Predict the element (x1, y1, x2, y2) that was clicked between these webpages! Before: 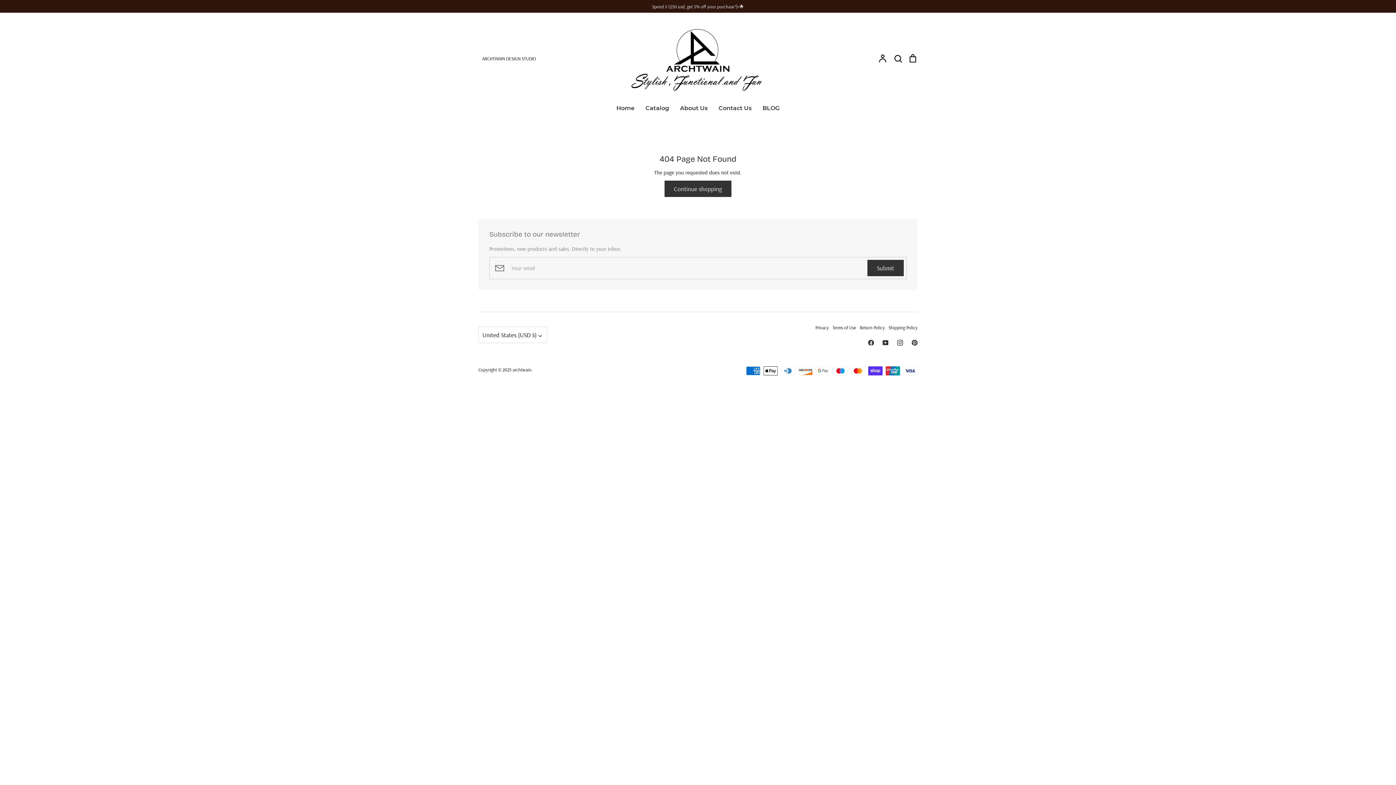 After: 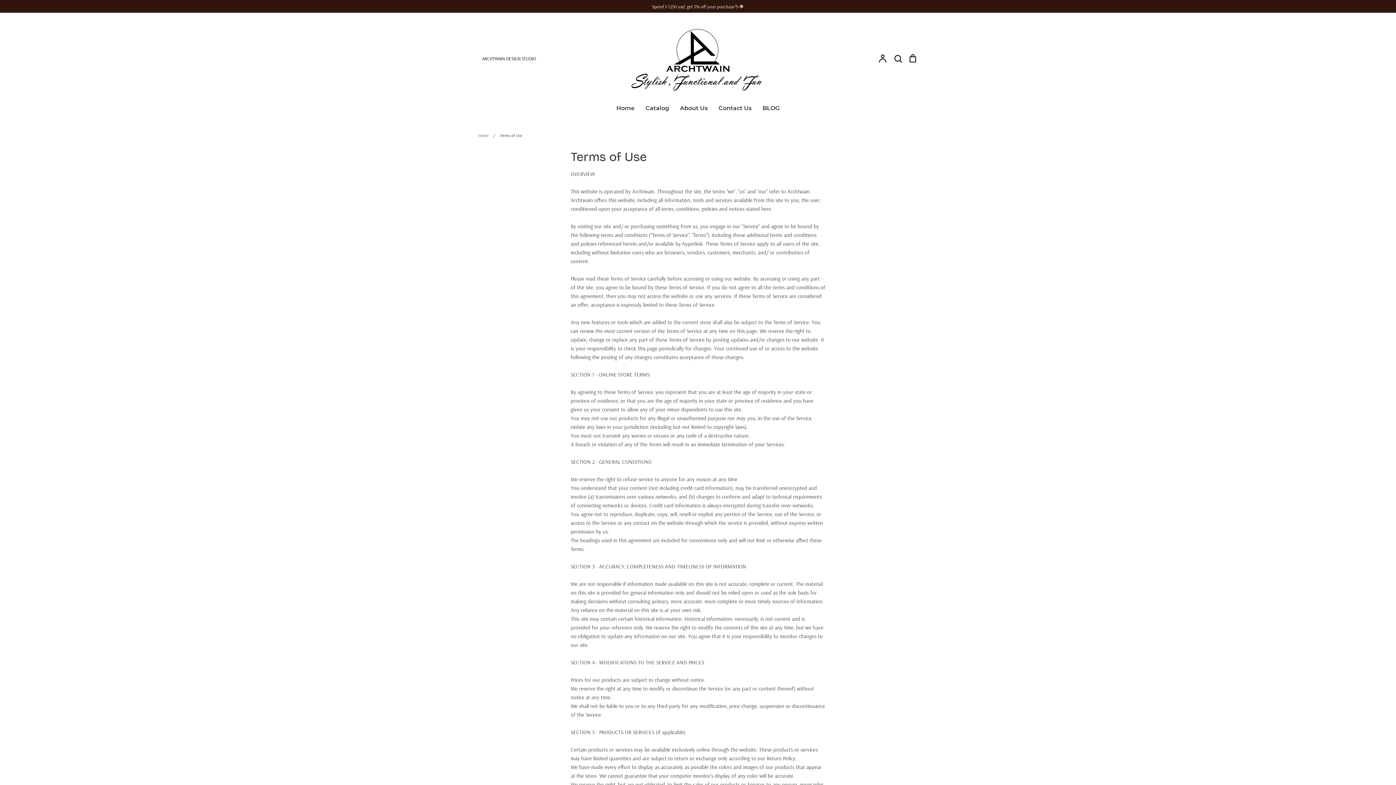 Action: bbox: (832, 324, 856, 330) label: Terms of Use